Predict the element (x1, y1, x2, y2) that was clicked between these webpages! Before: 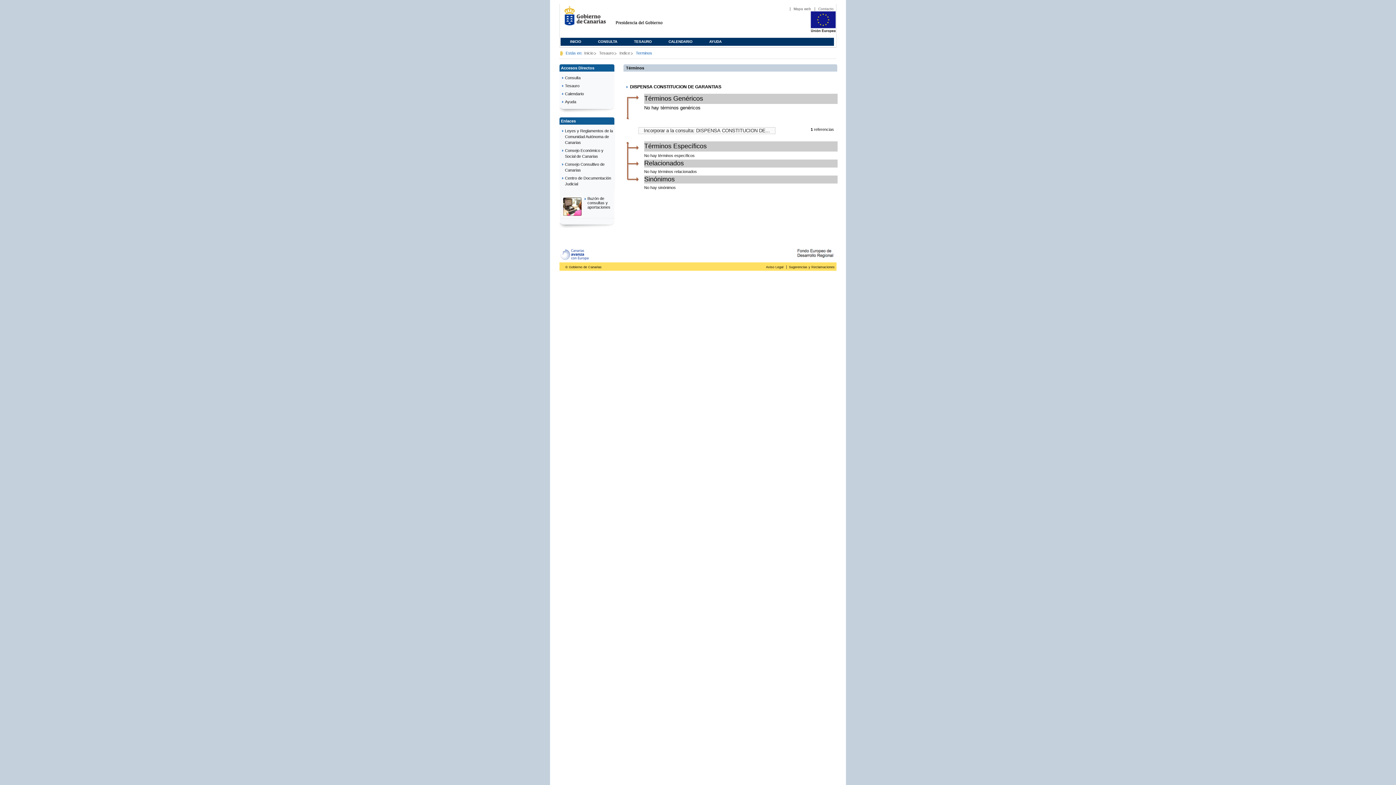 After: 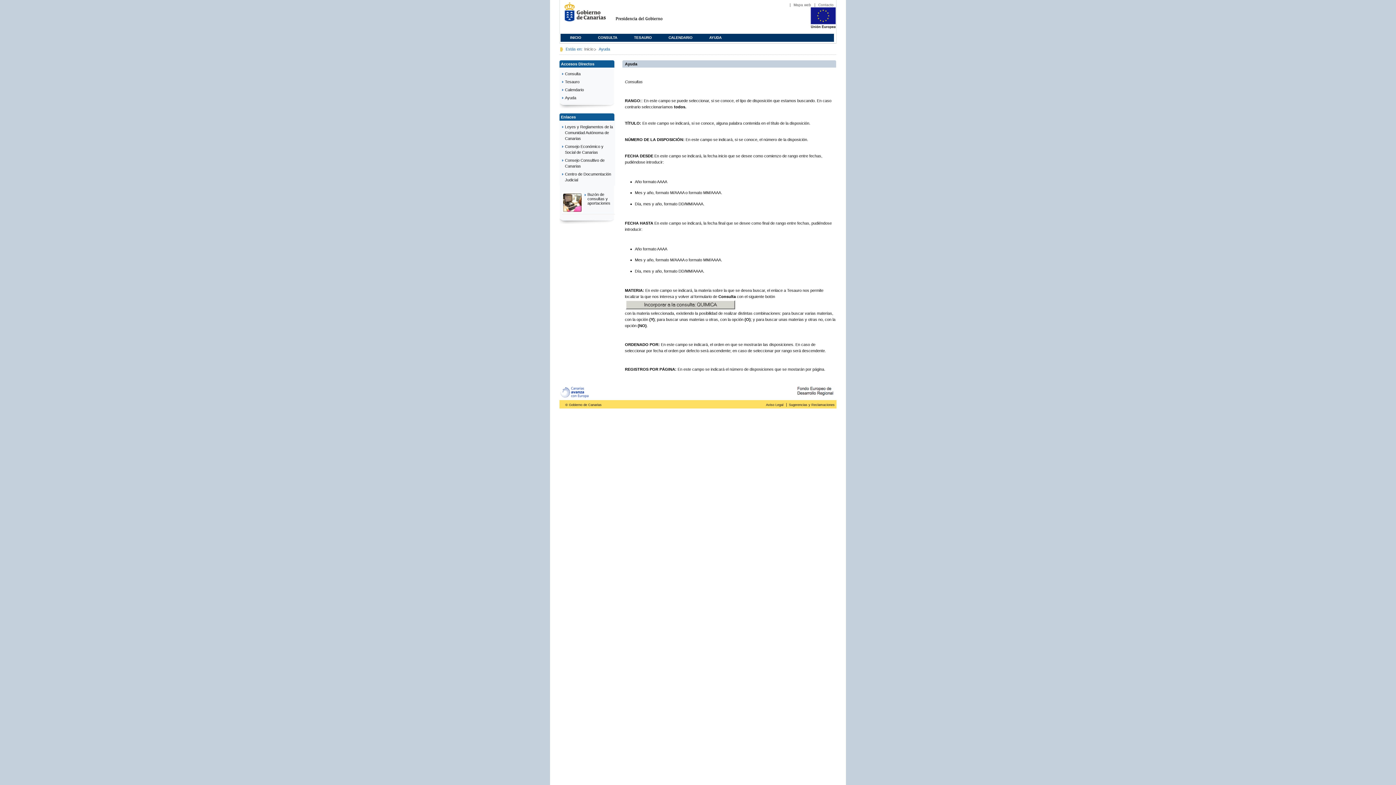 Action: bbox: (565, 99, 576, 104) label: Ayuda